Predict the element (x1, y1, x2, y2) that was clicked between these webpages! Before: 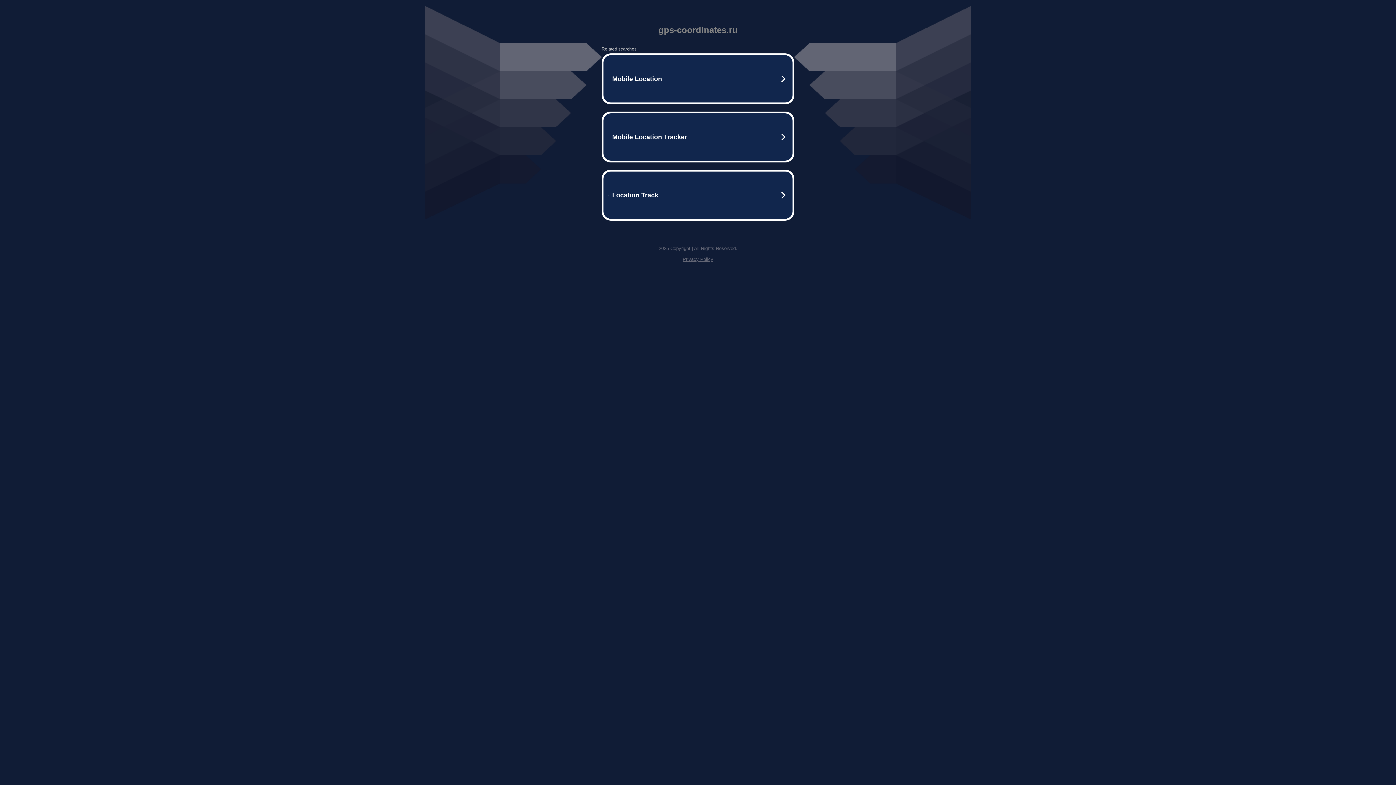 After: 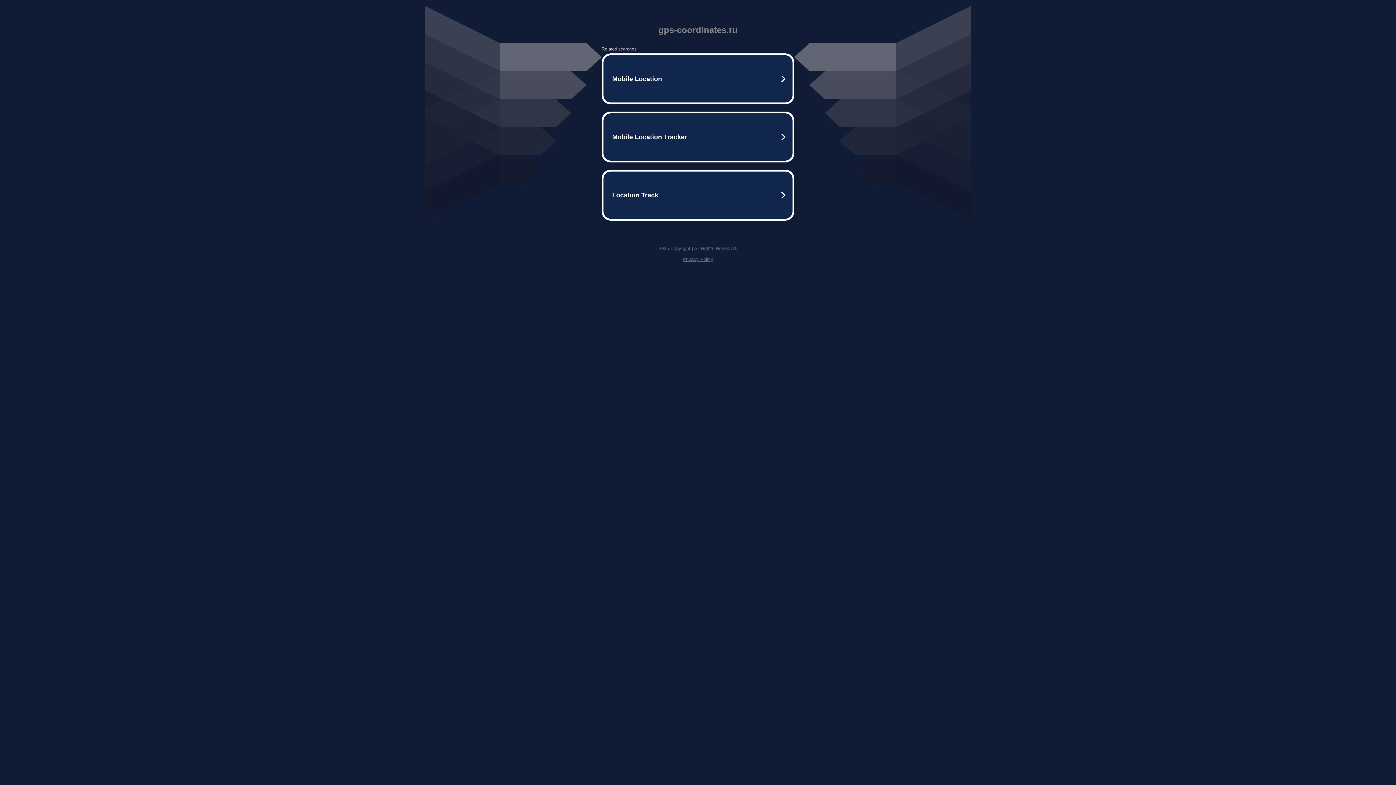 Action: bbox: (682, 256, 713, 262) label: Privacy Policy